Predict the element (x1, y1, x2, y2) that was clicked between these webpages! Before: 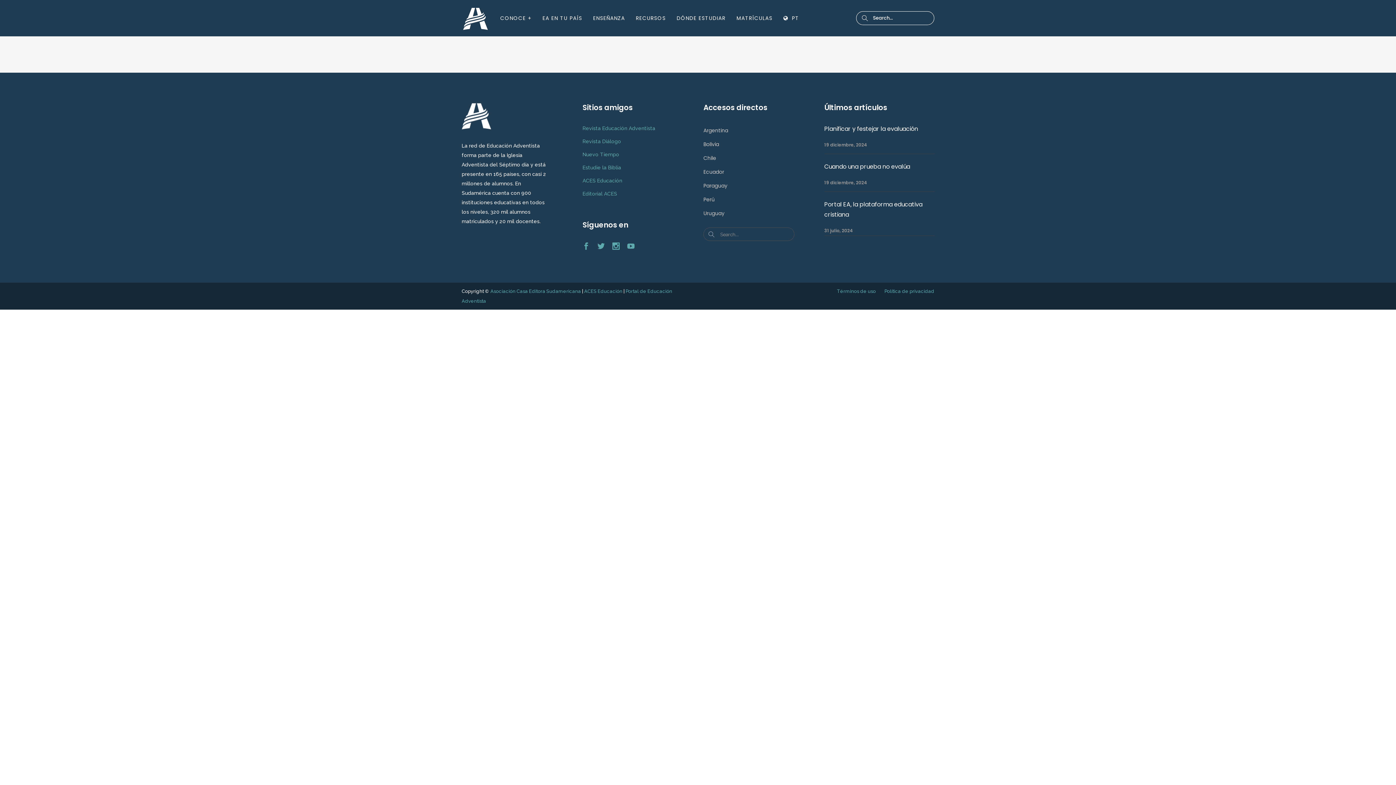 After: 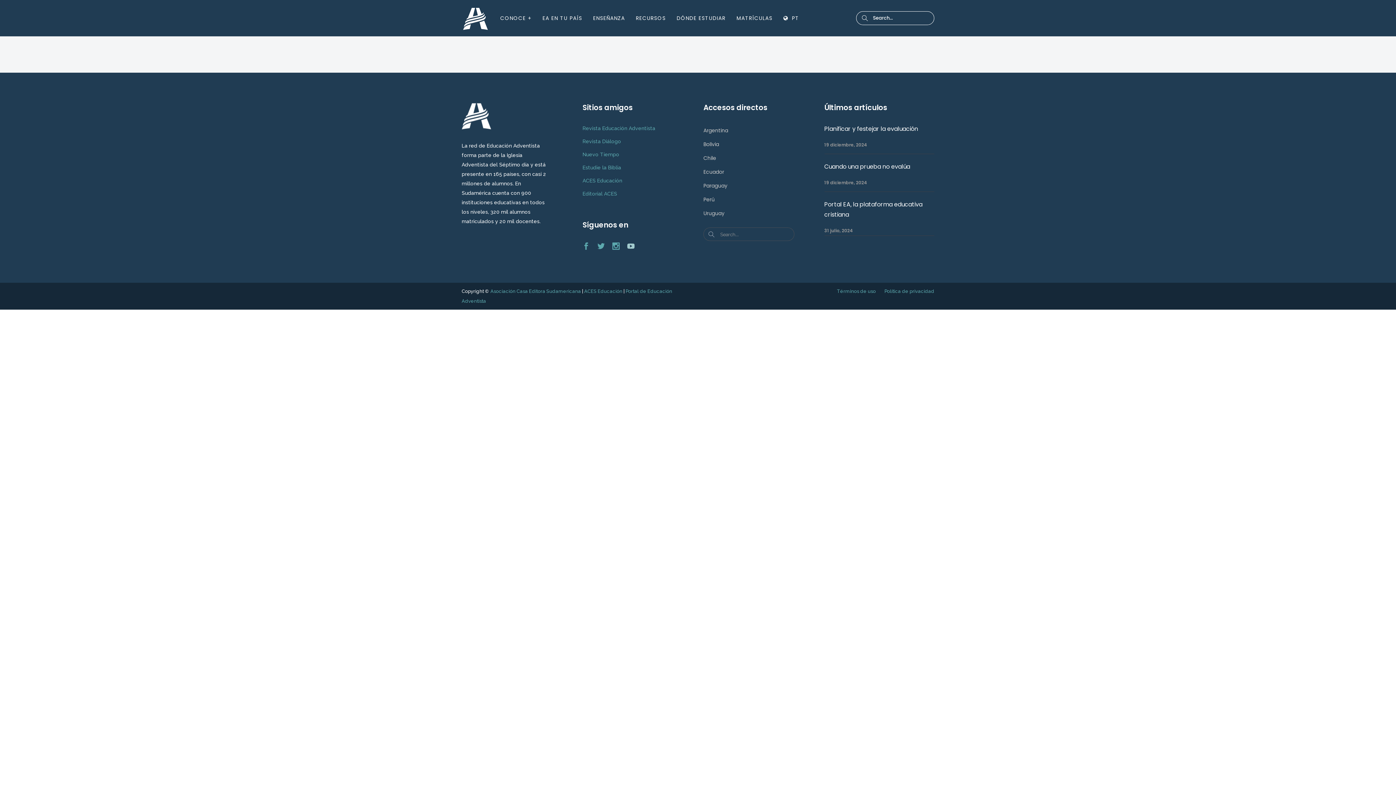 Action: bbox: (627, 244, 634, 250)